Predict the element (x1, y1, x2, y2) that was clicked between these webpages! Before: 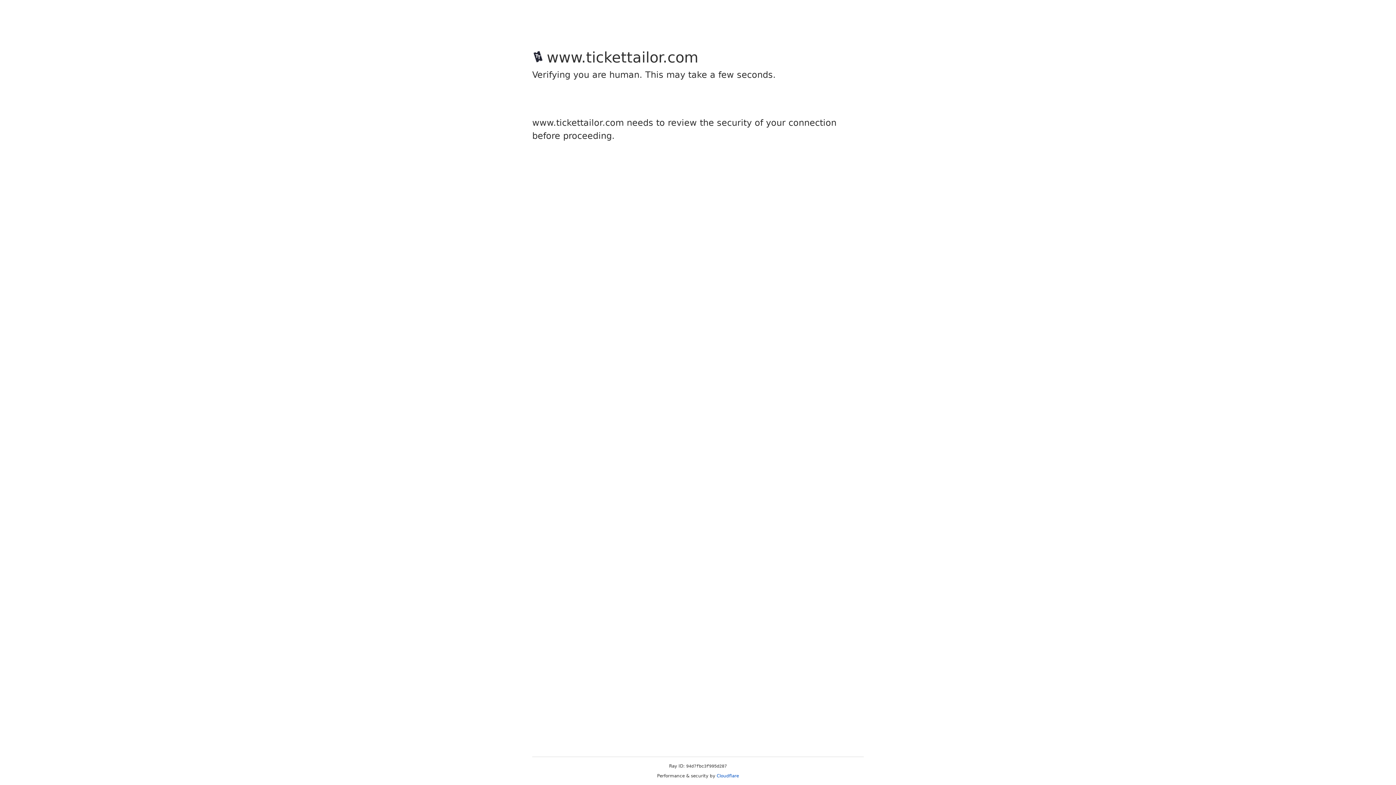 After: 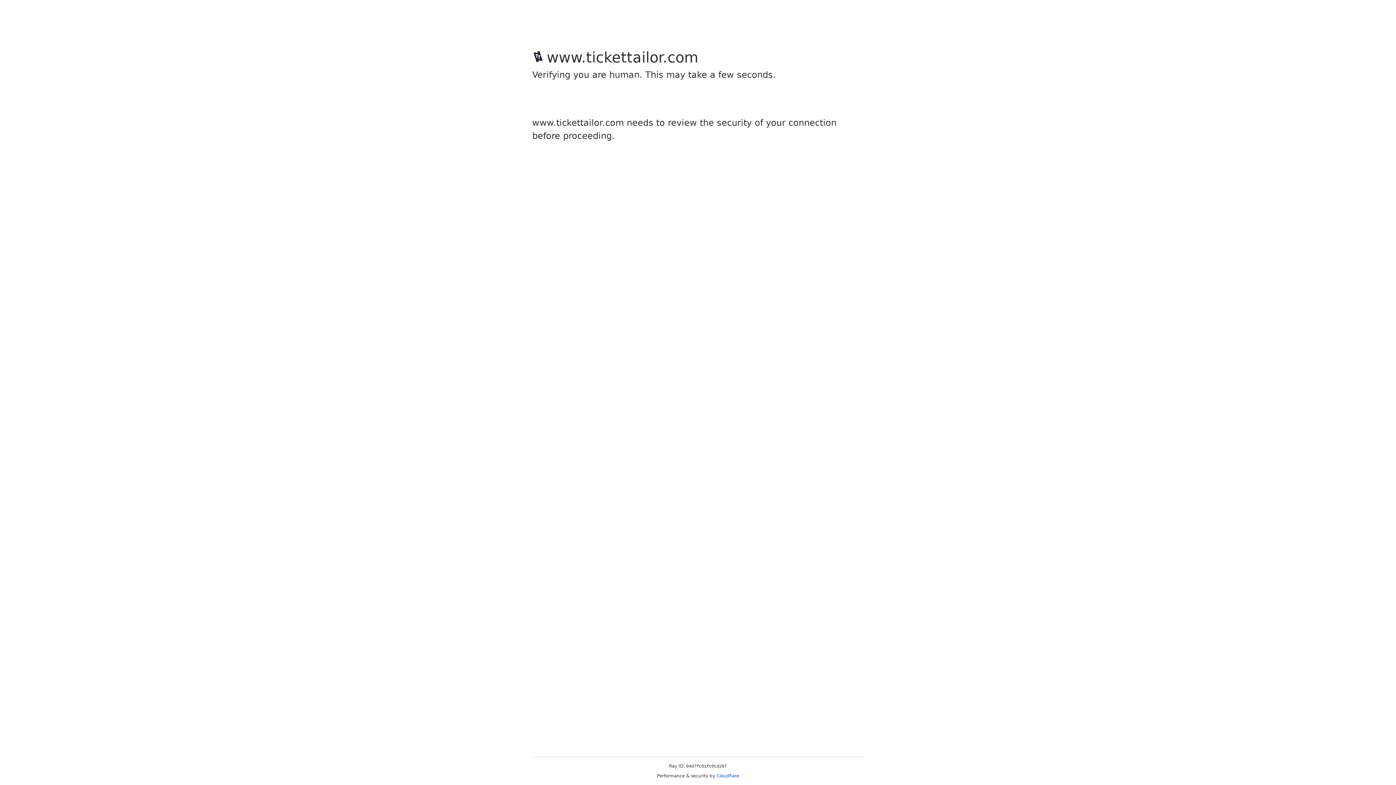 Action: label: Cloudflare bbox: (716, 773, 739, 778)